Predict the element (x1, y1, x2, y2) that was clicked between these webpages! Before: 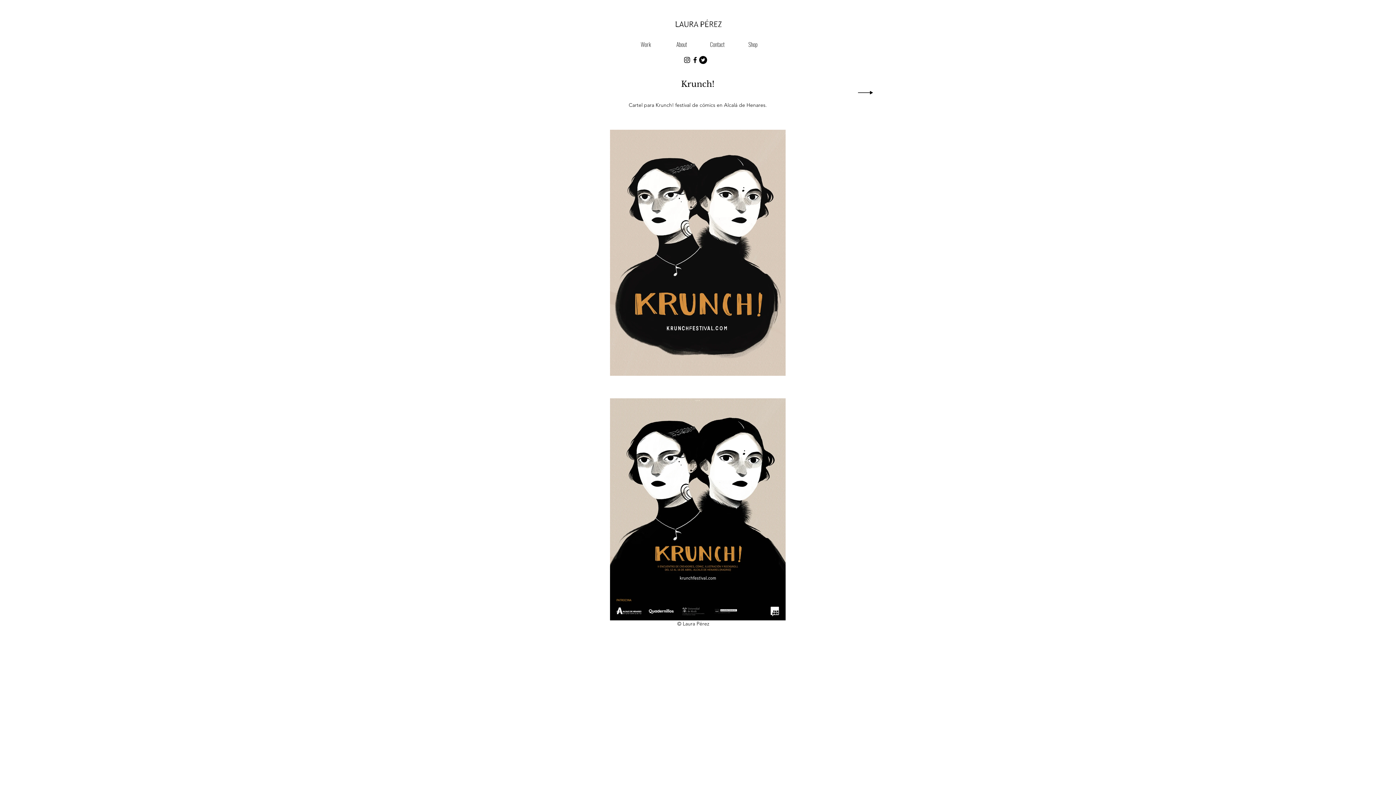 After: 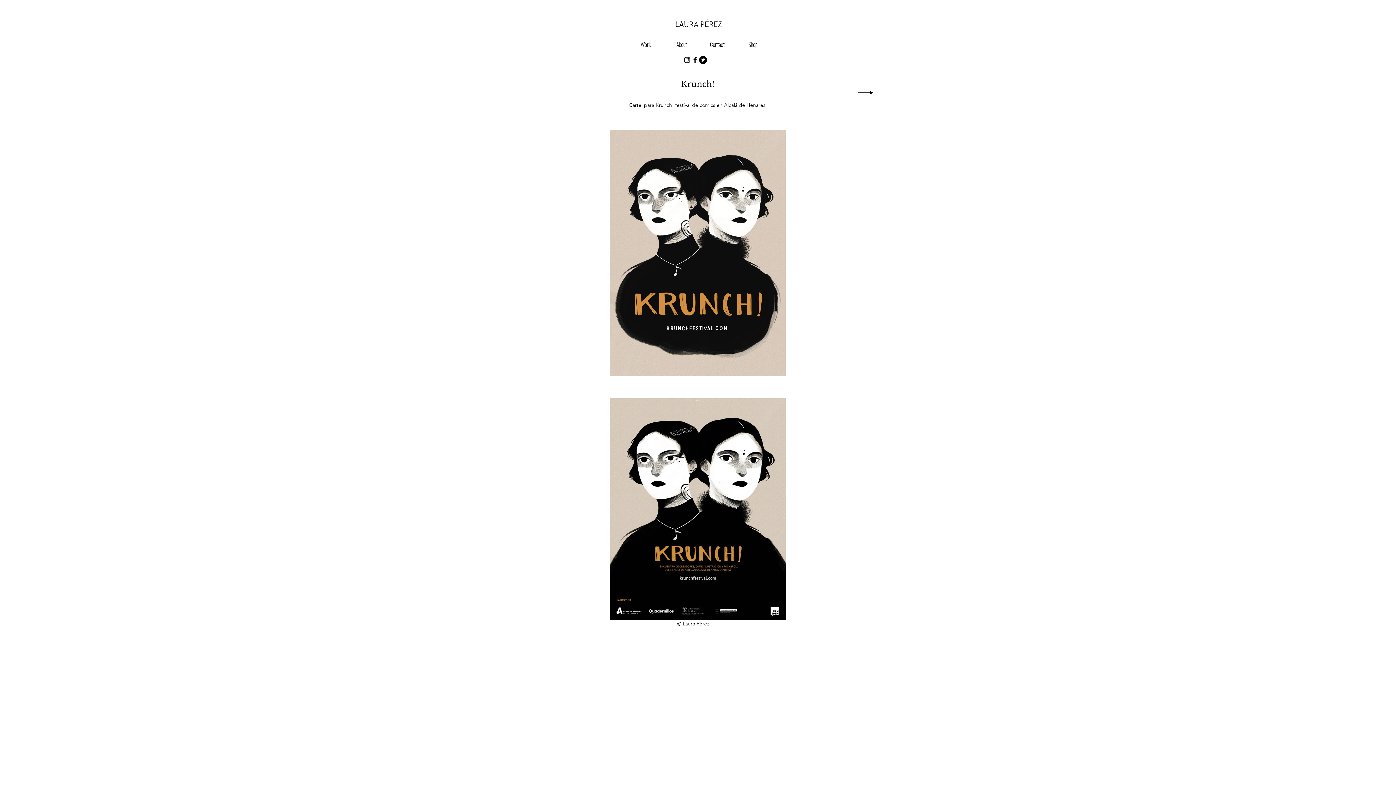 Action: bbox: (691, 56, 699, 64) label: Black Facebook Icon